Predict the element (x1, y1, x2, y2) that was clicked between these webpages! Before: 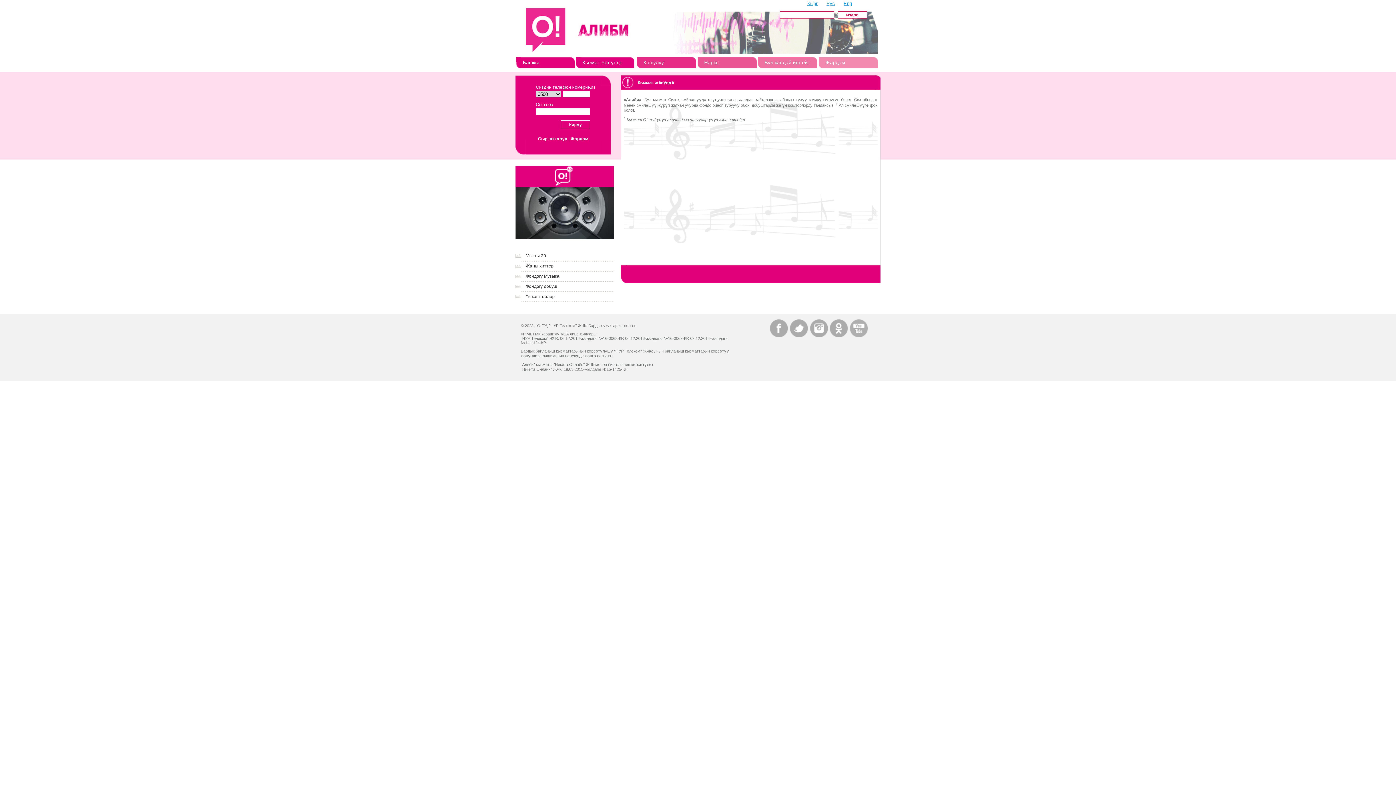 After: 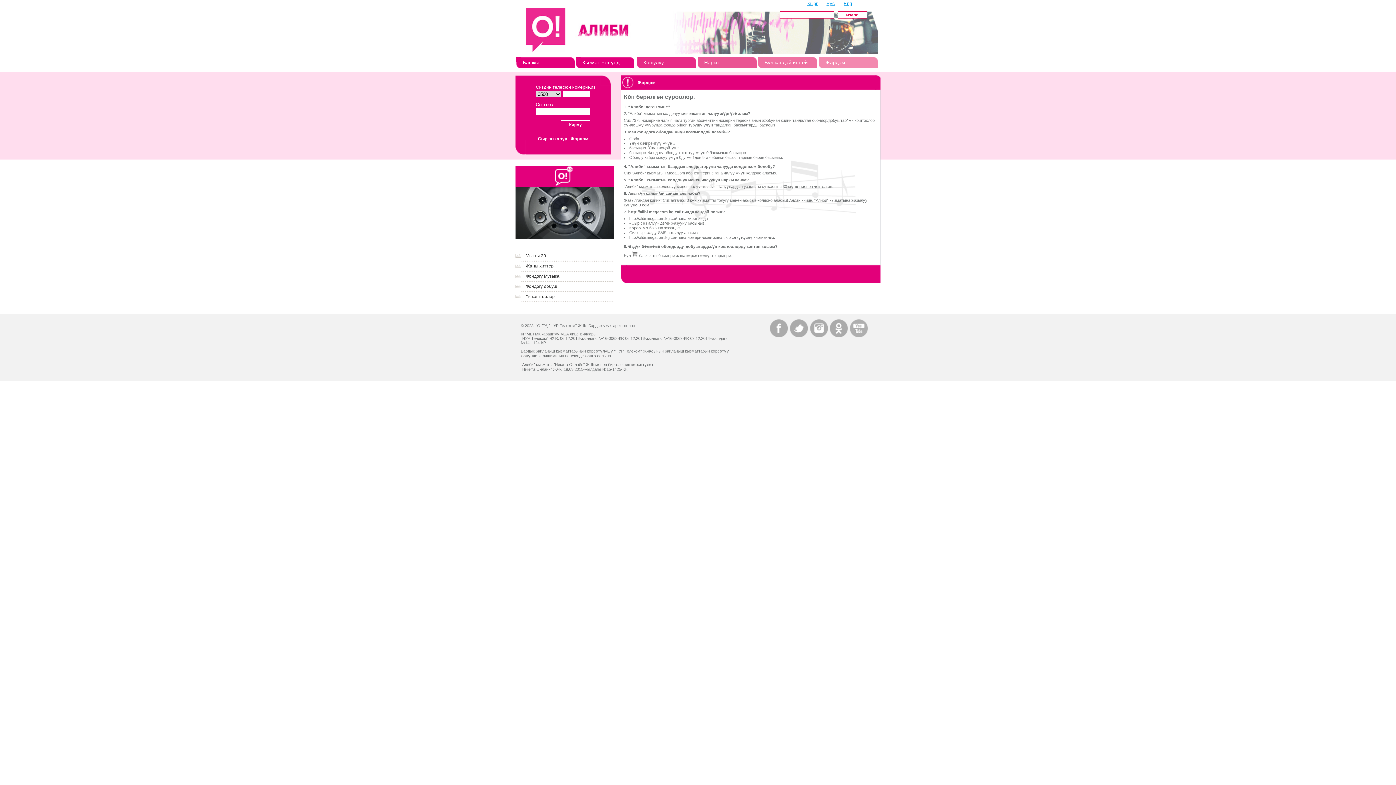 Action: bbox: (570, 136, 588, 141) label: Жардам